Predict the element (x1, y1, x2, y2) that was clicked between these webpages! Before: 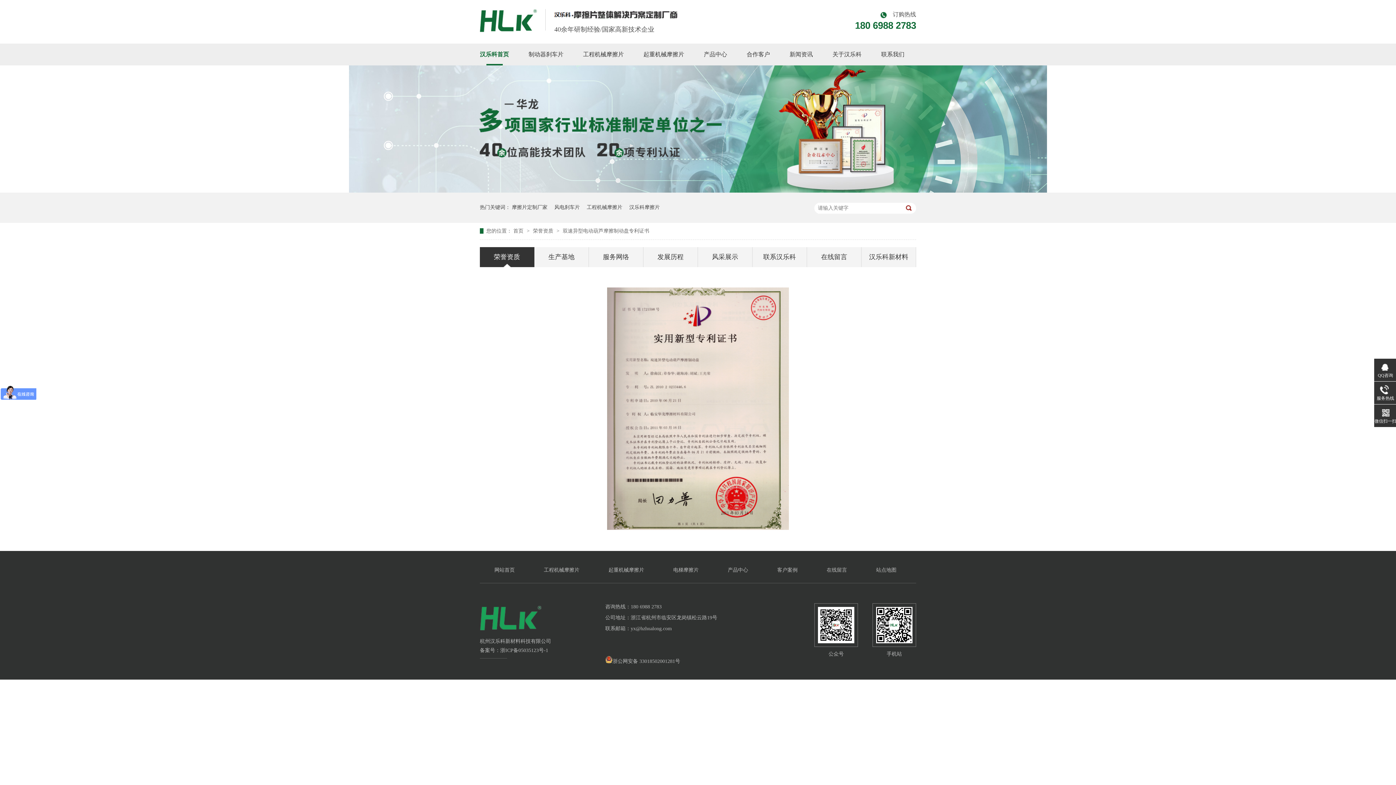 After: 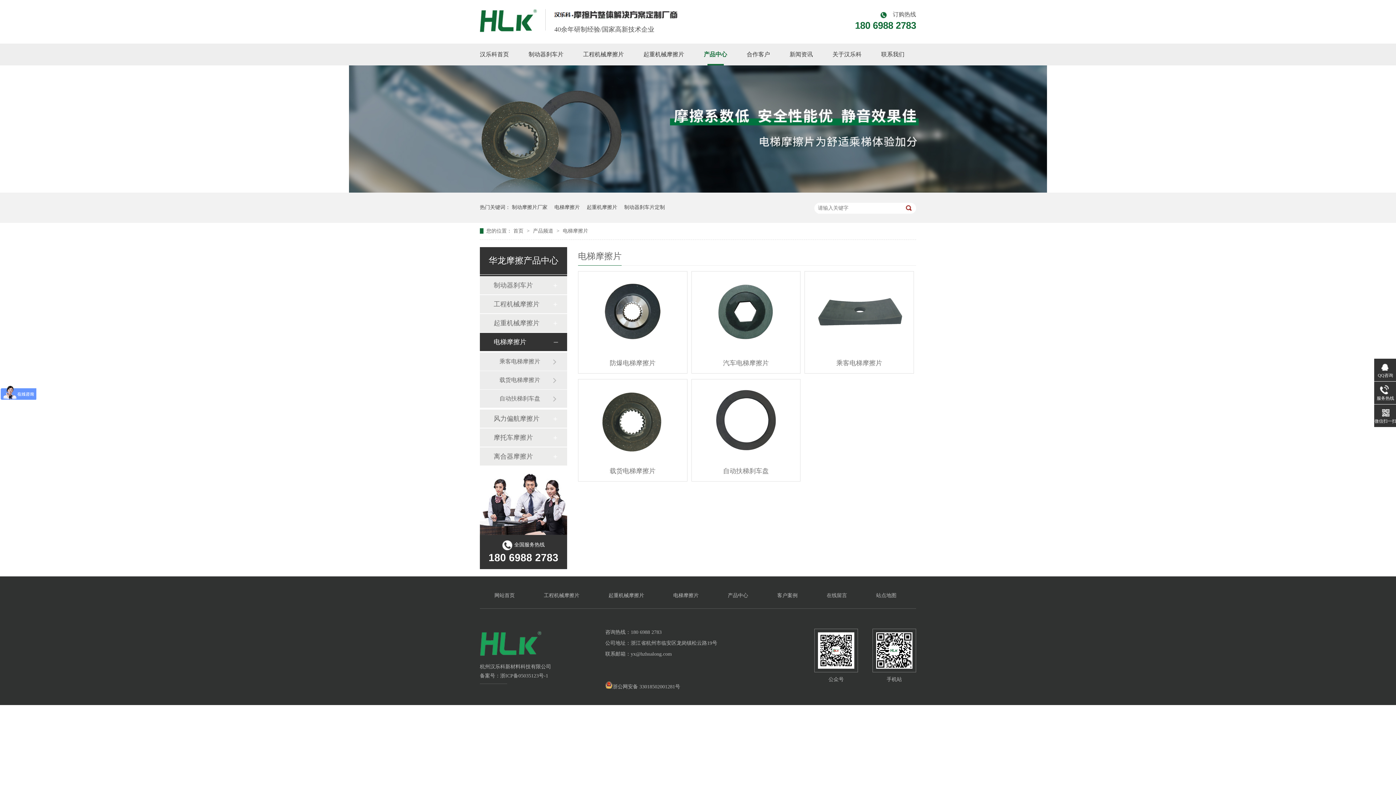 Action: label: 电梯摩擦片 bbox: (673, 567, 698, 573)